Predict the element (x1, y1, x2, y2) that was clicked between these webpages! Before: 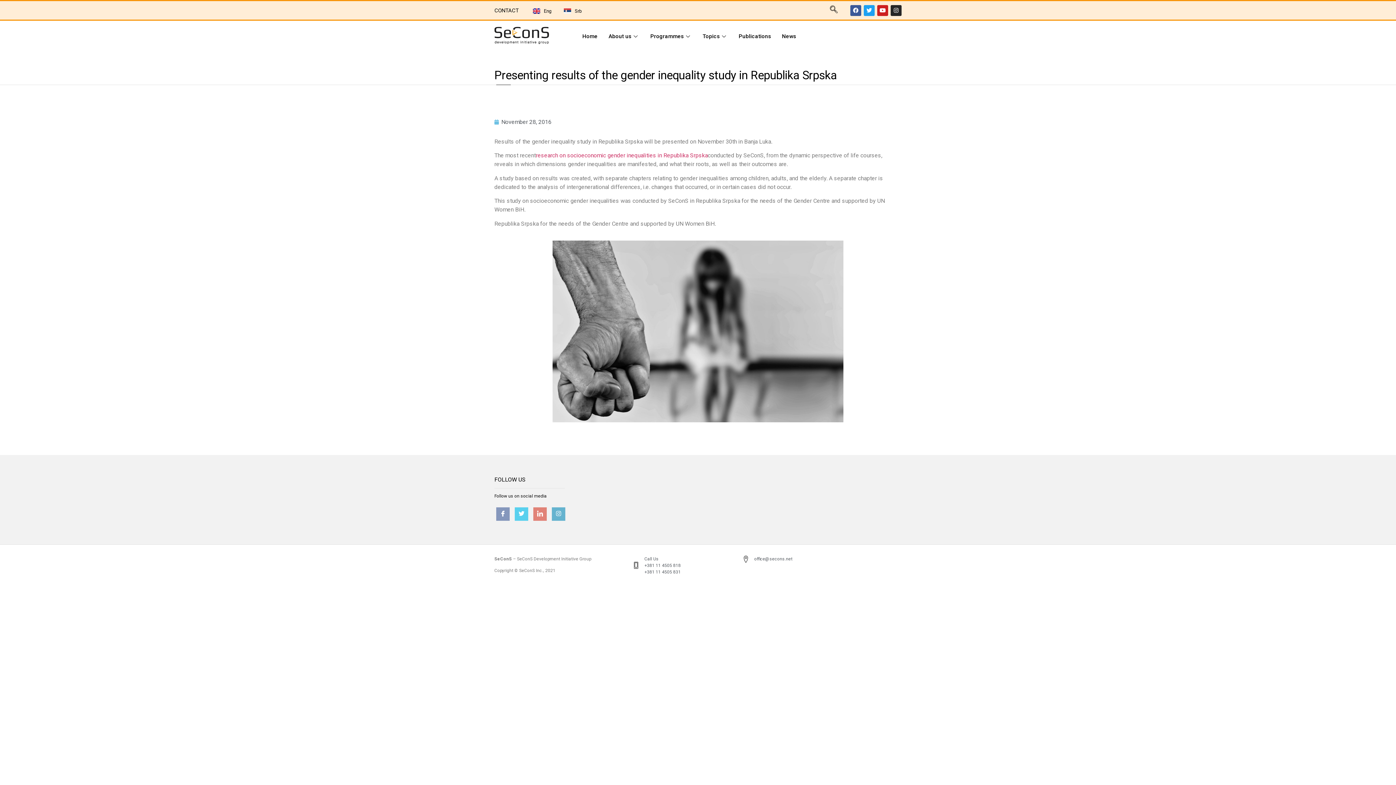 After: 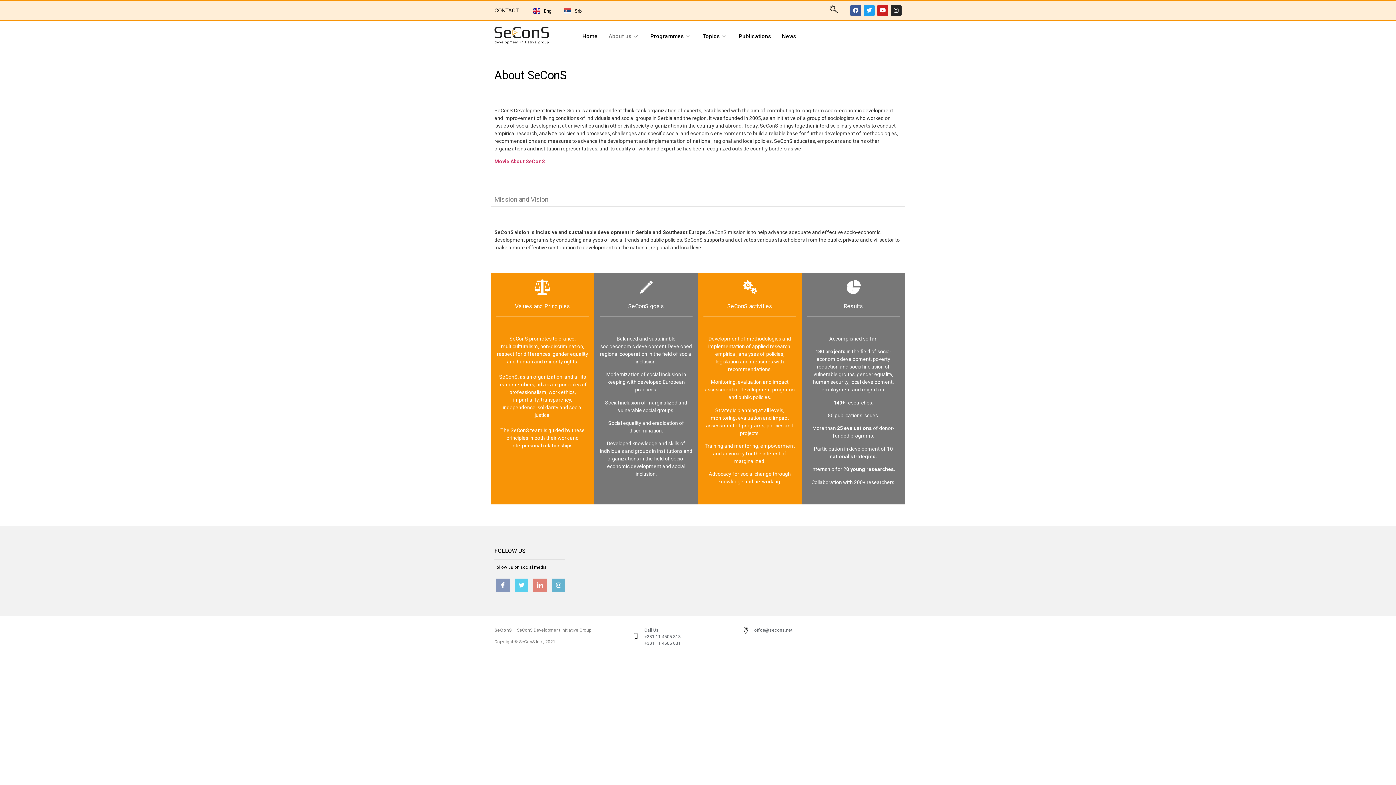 Action: bbox: (603, 26, 645, 45) label: About us